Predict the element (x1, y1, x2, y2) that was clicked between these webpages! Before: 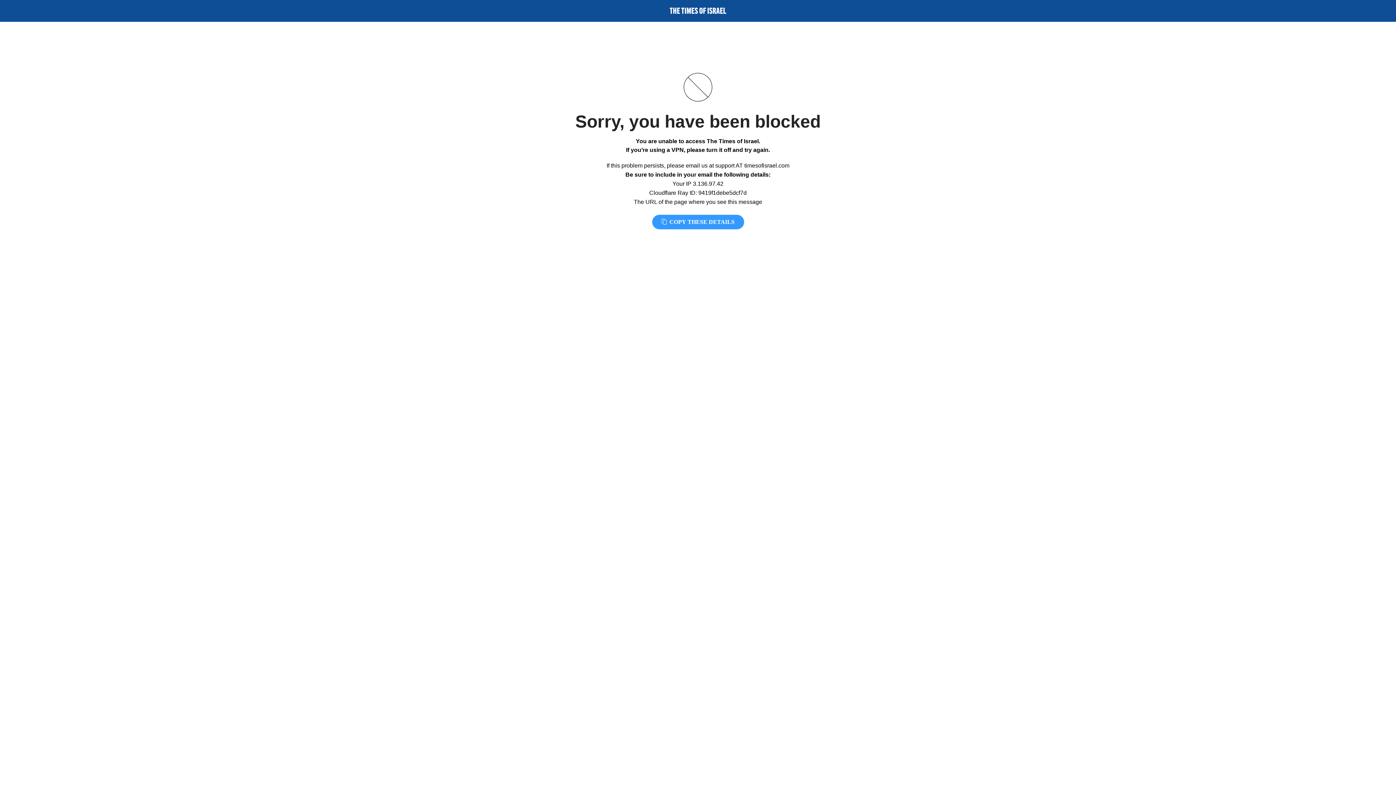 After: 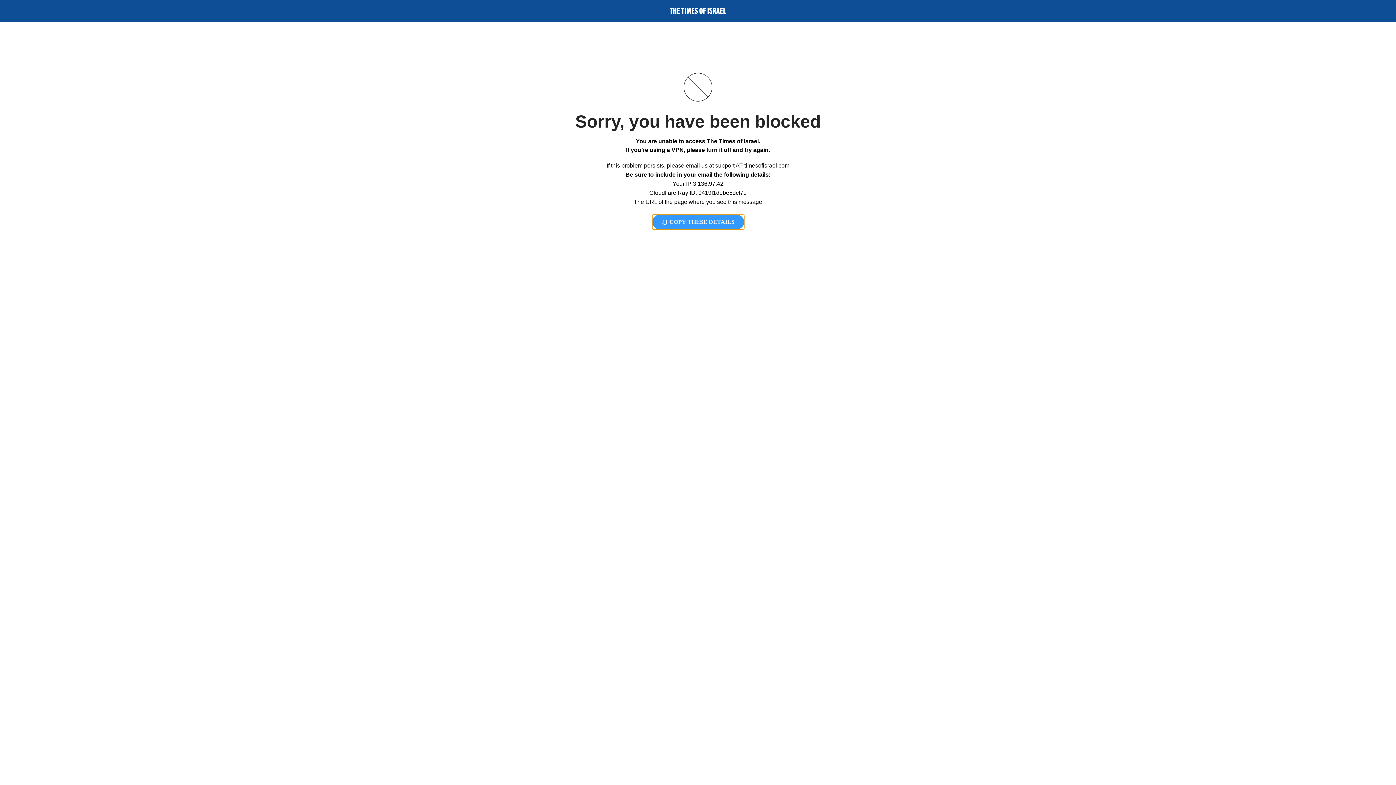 Action: bbox: (652, 214, 744, 229) label:  COPY THESE DETAILS